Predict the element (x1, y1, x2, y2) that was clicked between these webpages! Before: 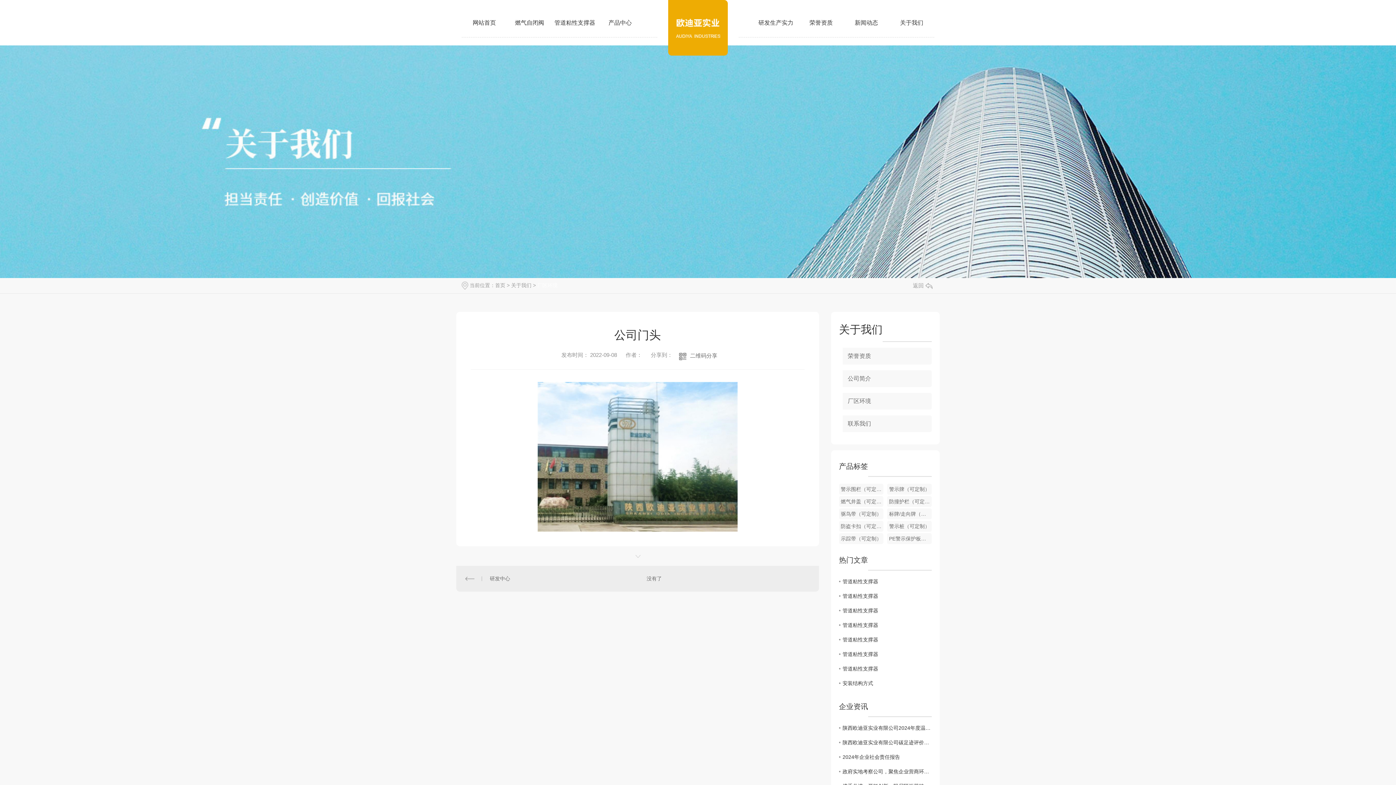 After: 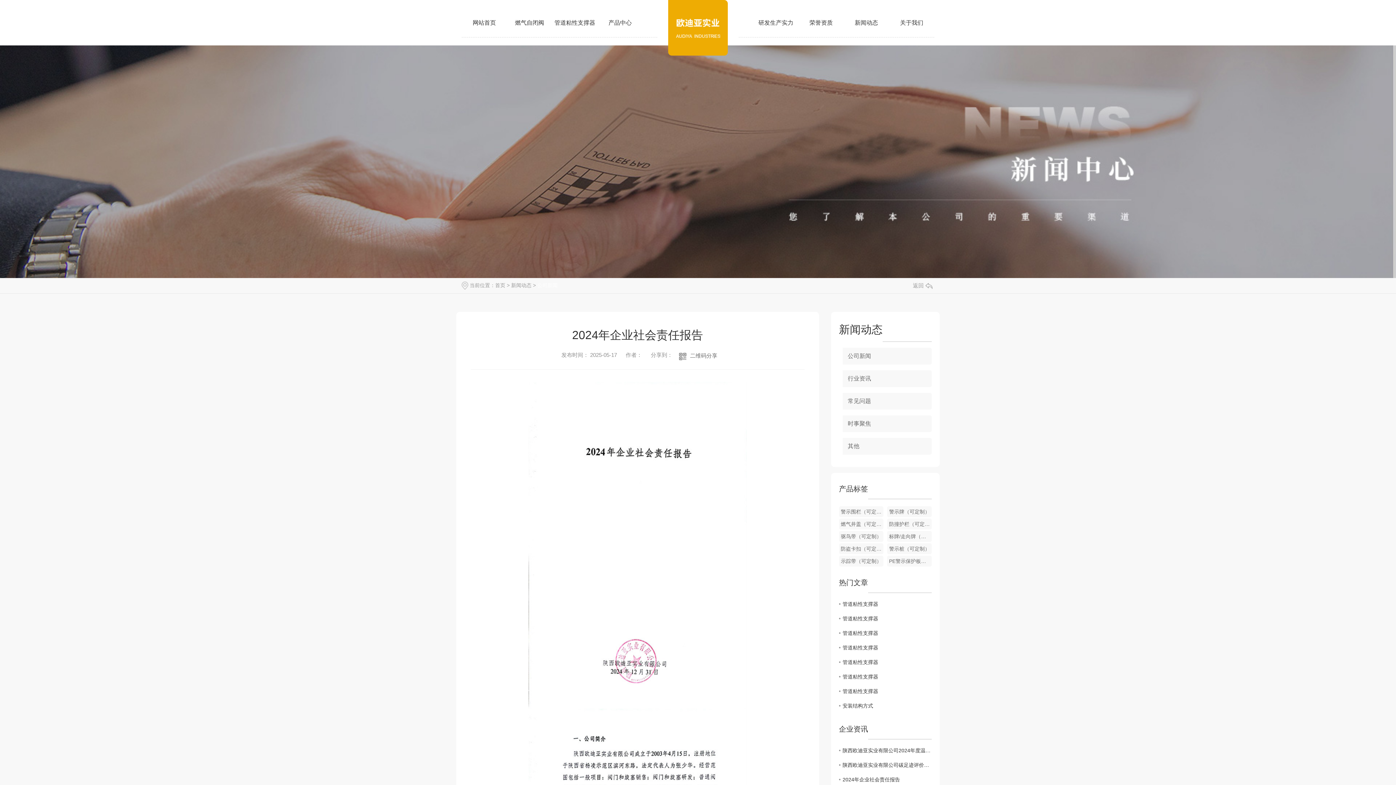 Action: label: 2024年企业社会责任报告 bbox: (839, 750, 932, 764)